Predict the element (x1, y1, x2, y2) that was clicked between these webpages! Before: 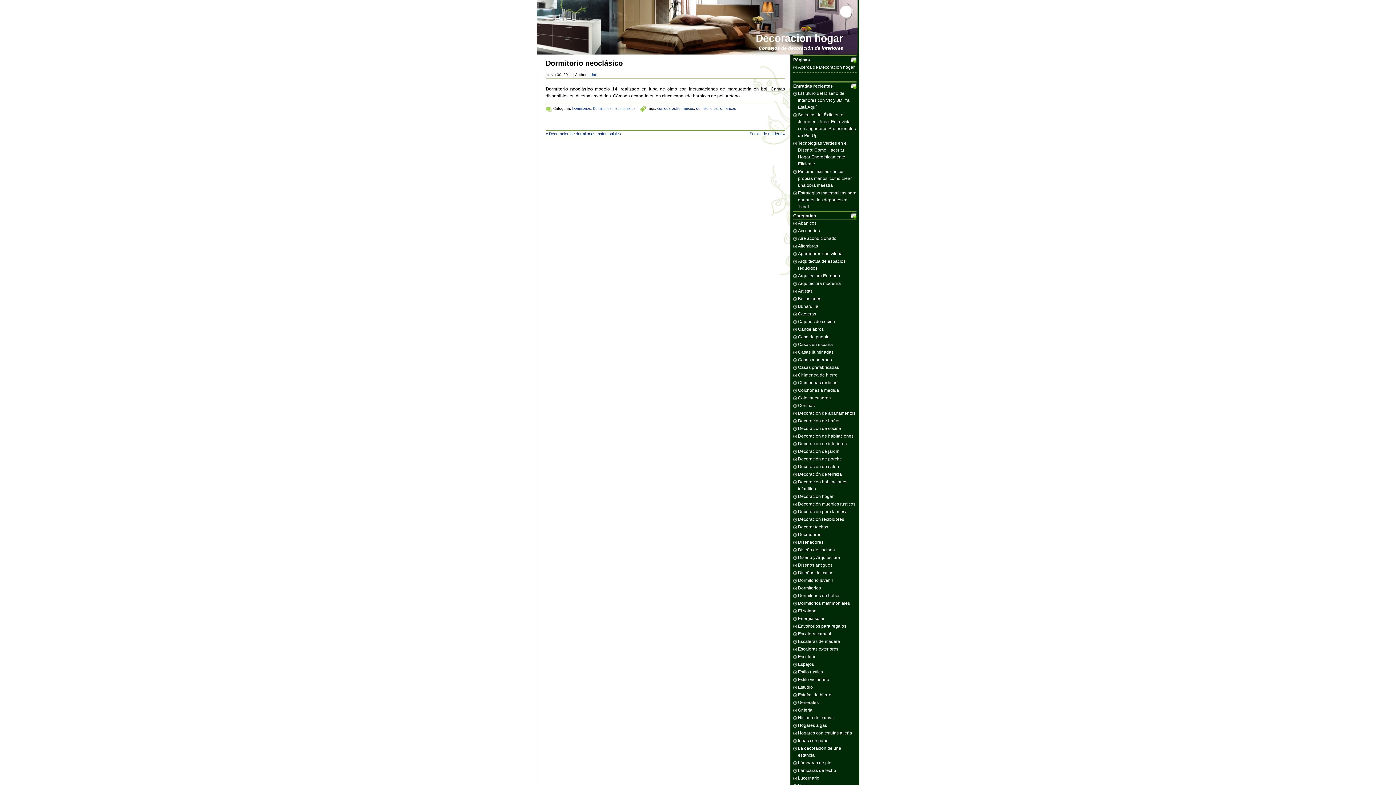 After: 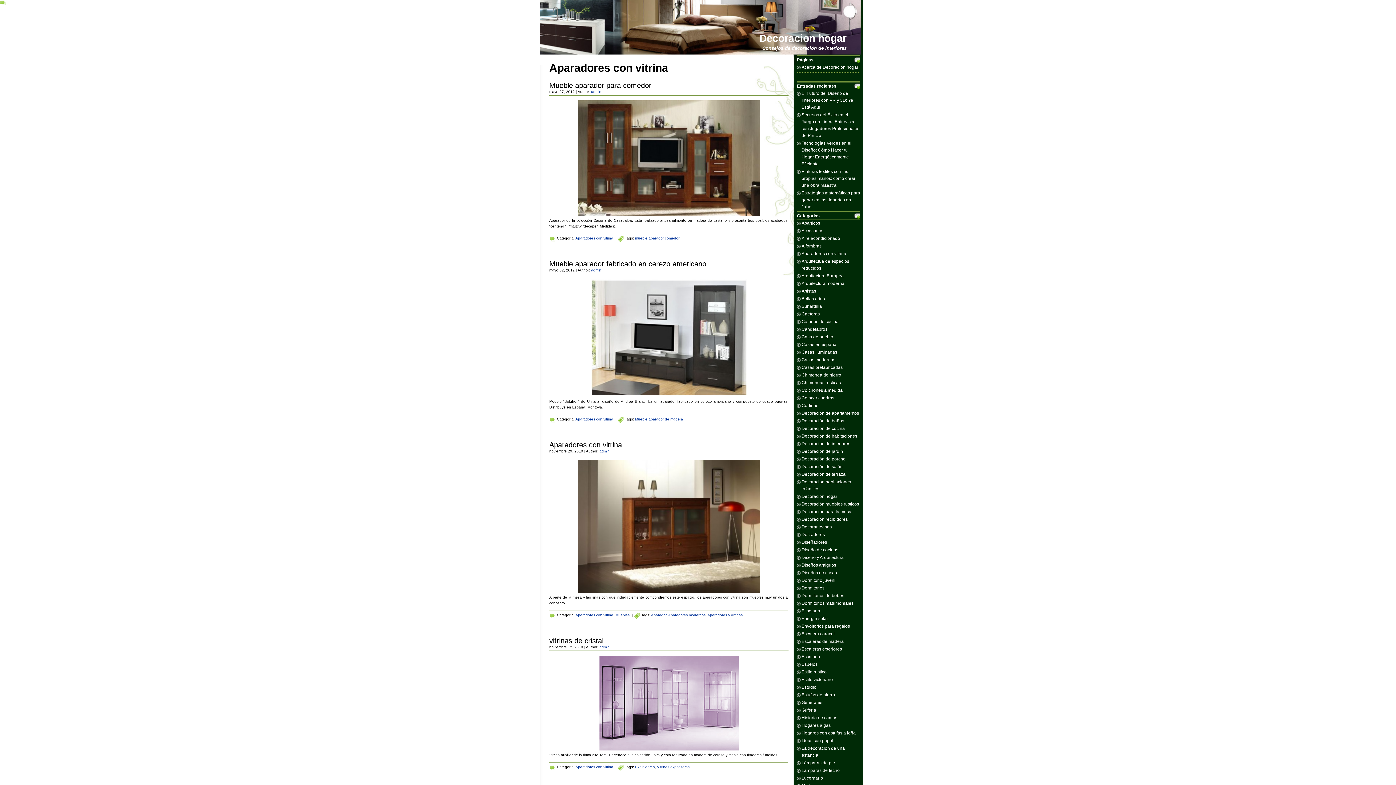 Action: bbox: (798, 251, 842, 256) label: Aparadores con vitrina